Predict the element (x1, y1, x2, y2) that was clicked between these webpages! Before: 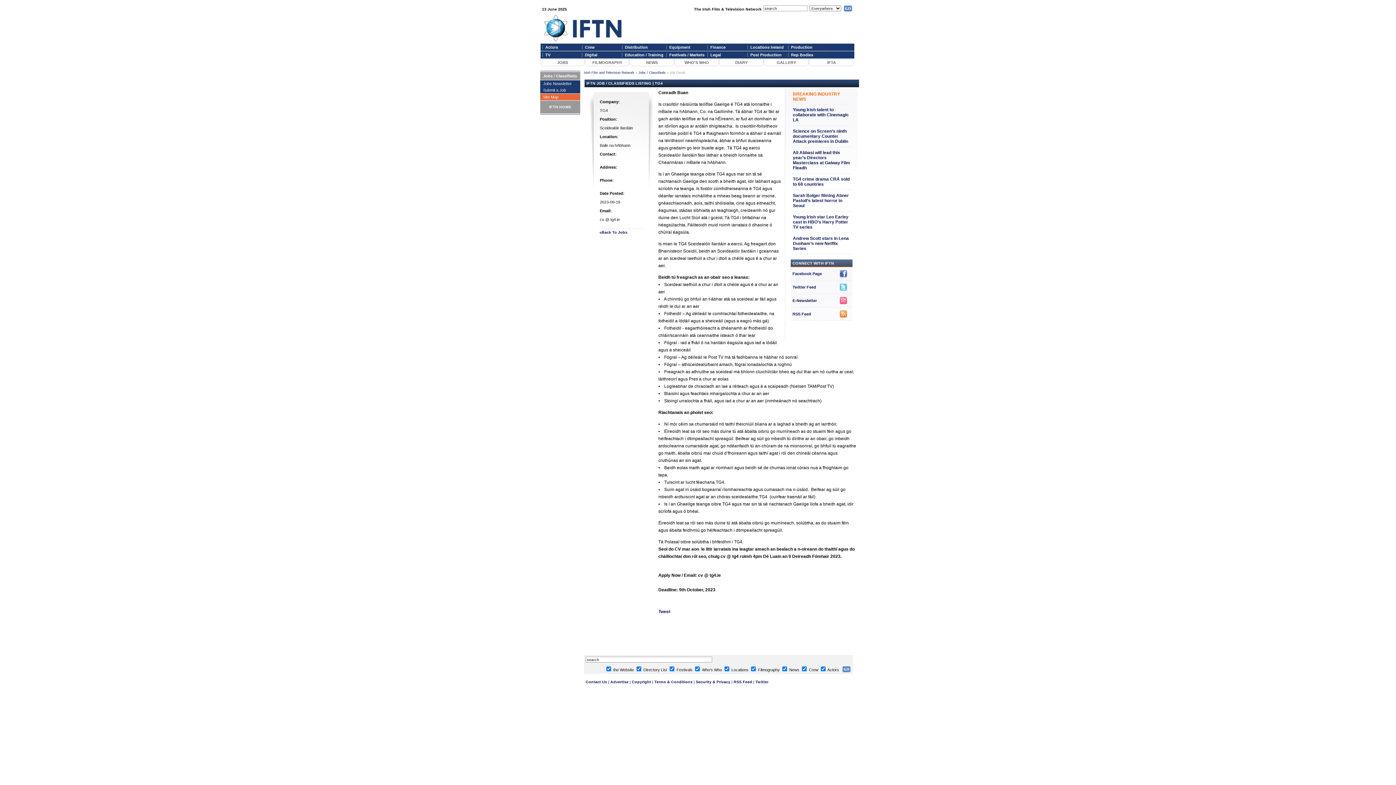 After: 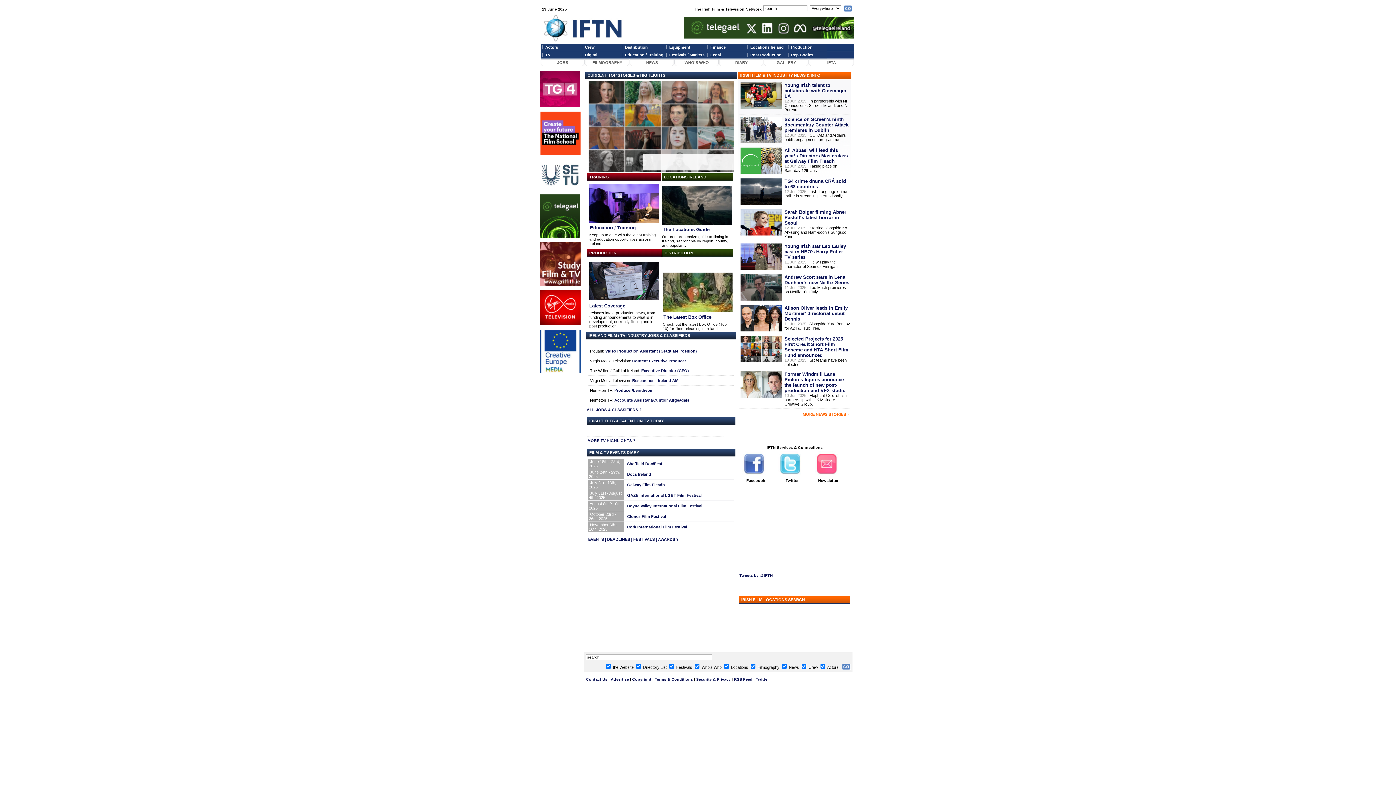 Action: bbox: (540, 38, 625, 42)